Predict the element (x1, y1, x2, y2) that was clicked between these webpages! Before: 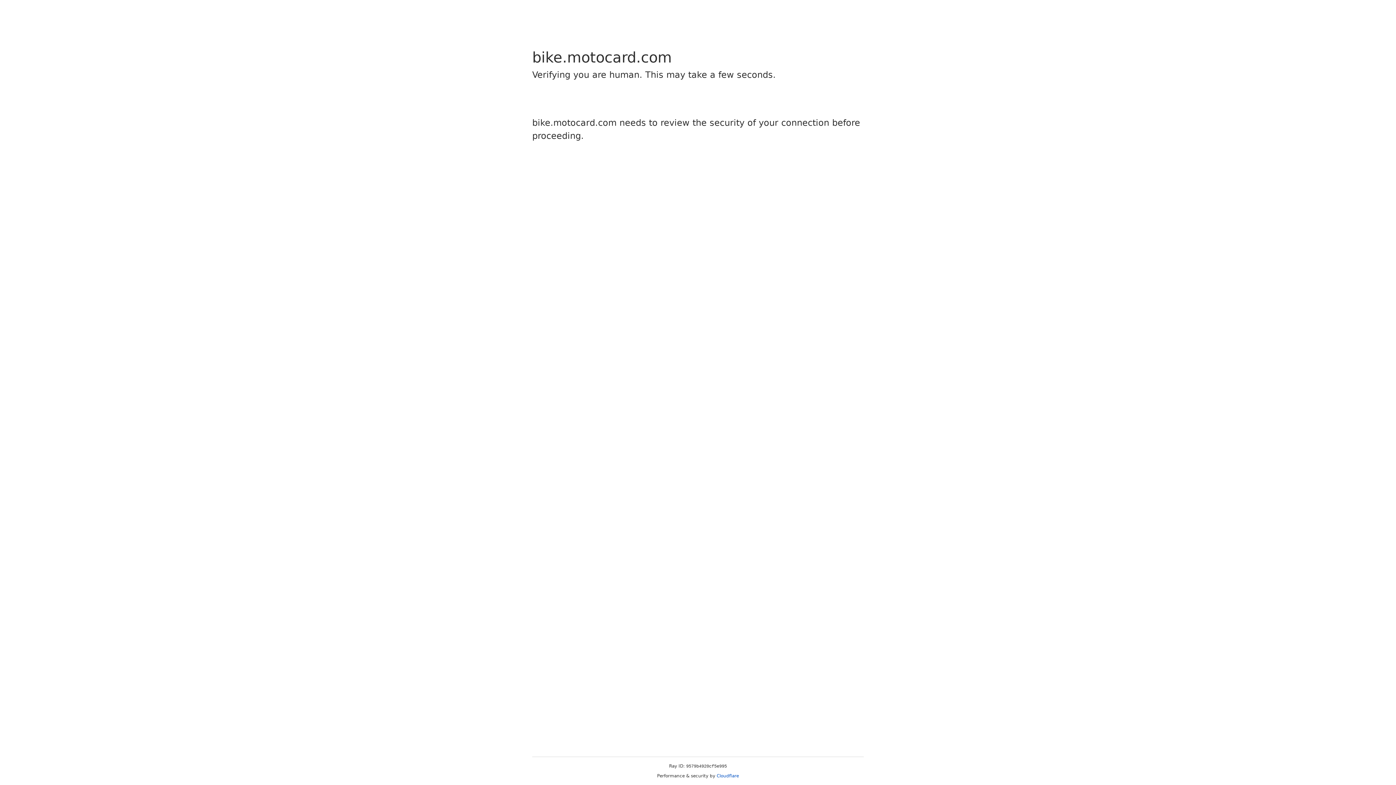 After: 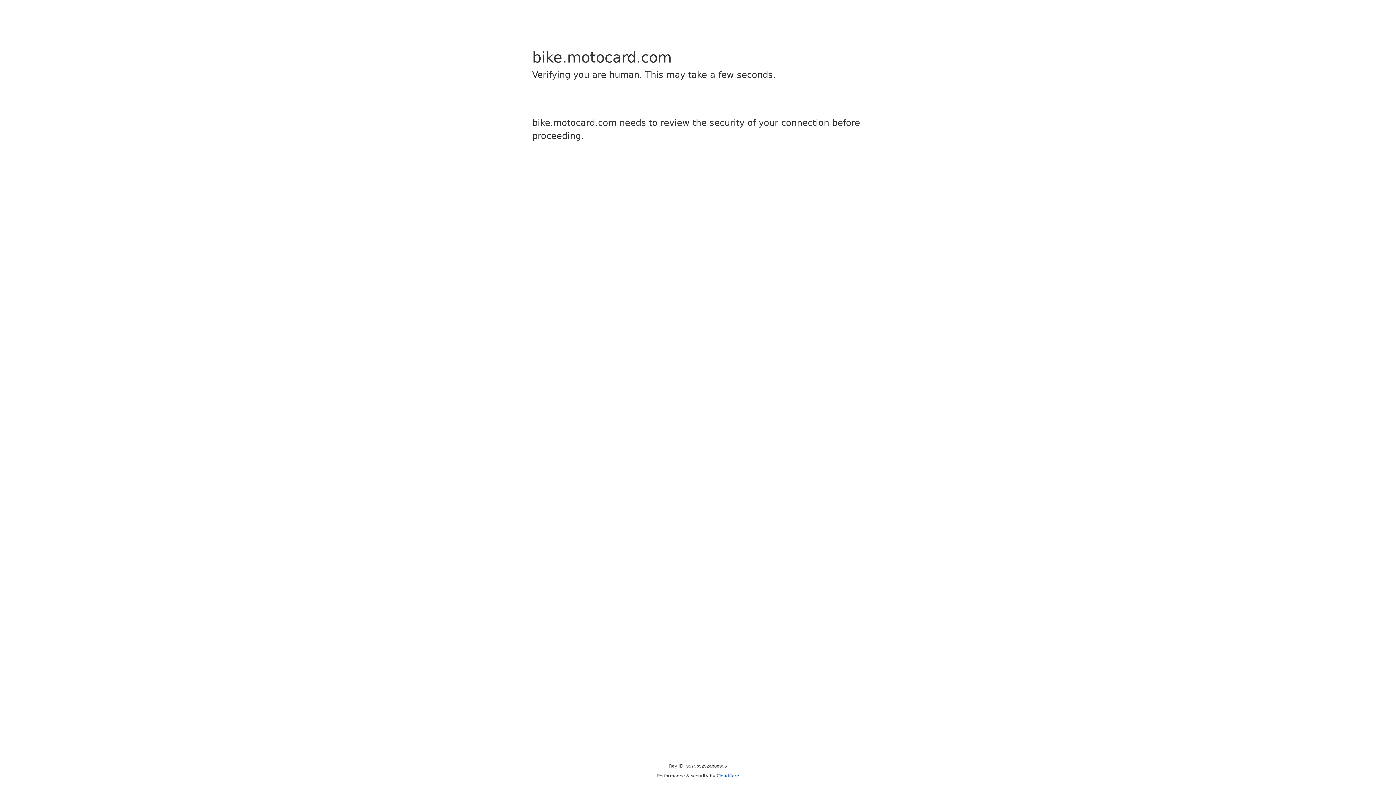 Action: label: Cloudflare bbox: (716, 773, 739, 778)